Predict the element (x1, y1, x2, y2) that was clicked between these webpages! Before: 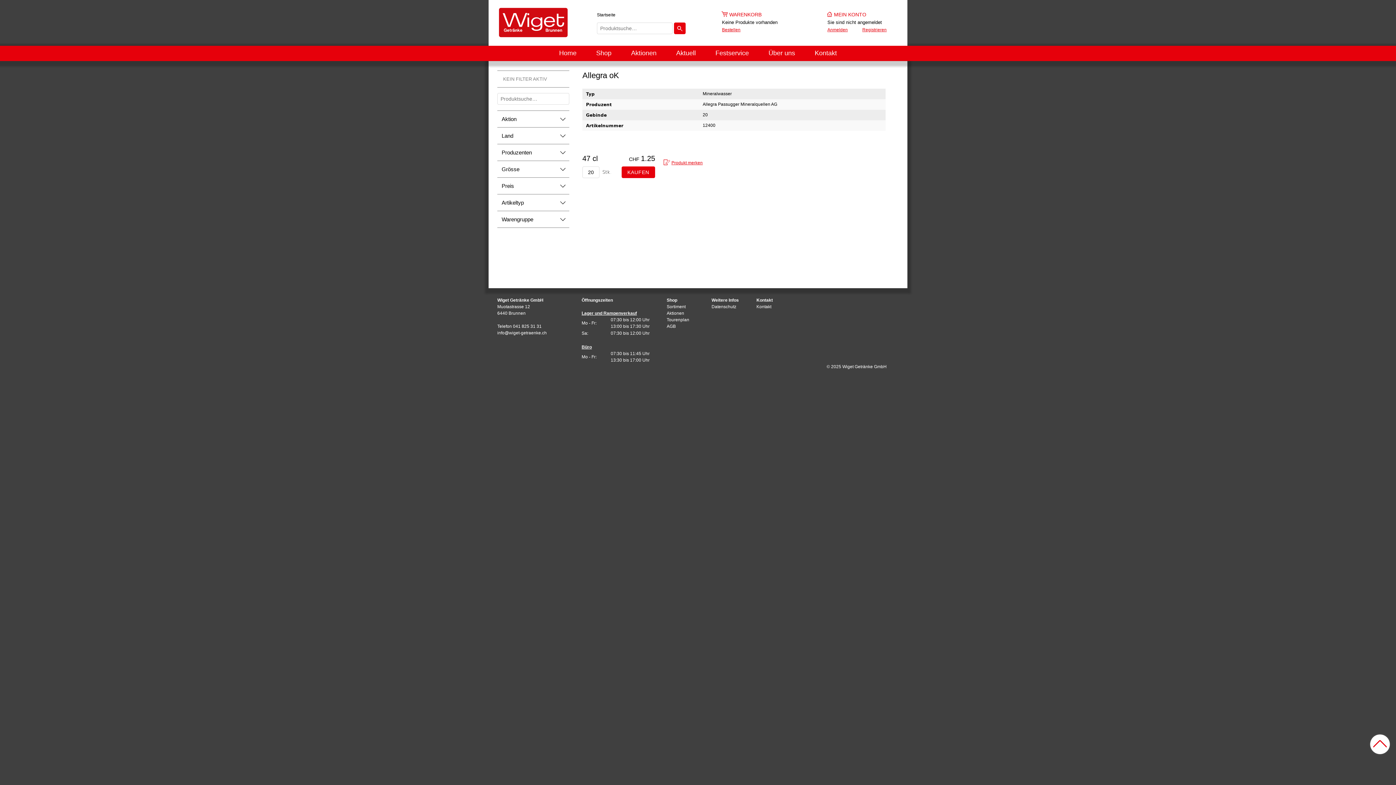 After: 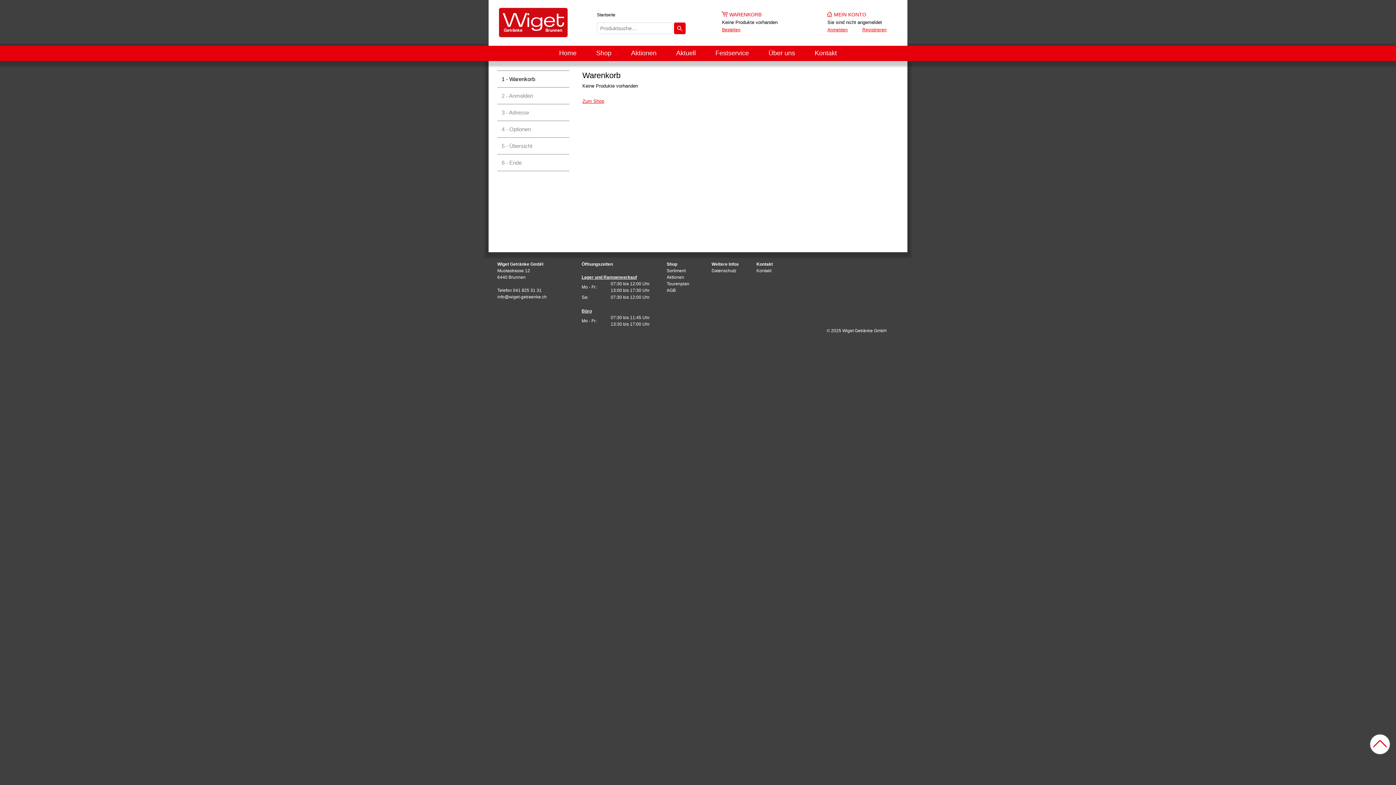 Action: label: Bestellen bbox: (722, 26, 785, 33)